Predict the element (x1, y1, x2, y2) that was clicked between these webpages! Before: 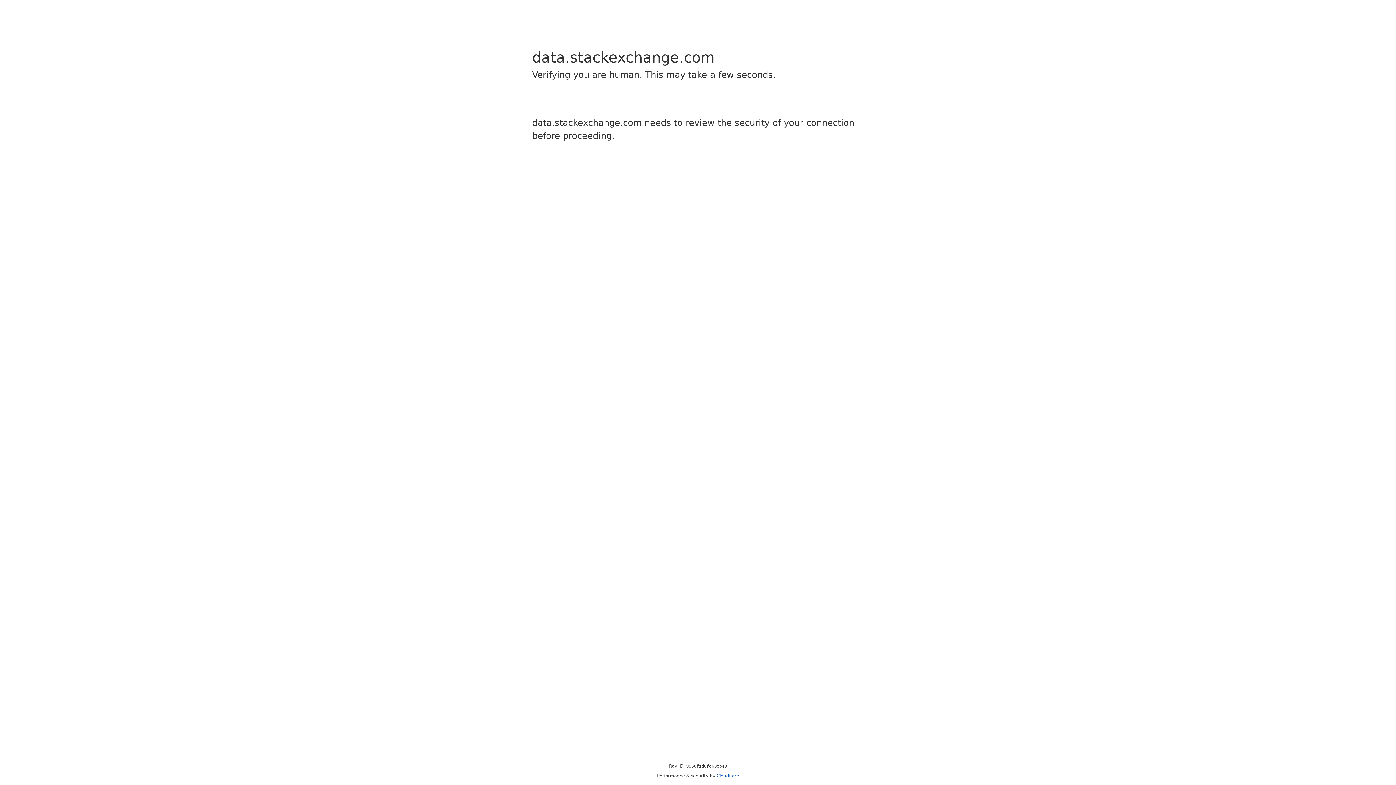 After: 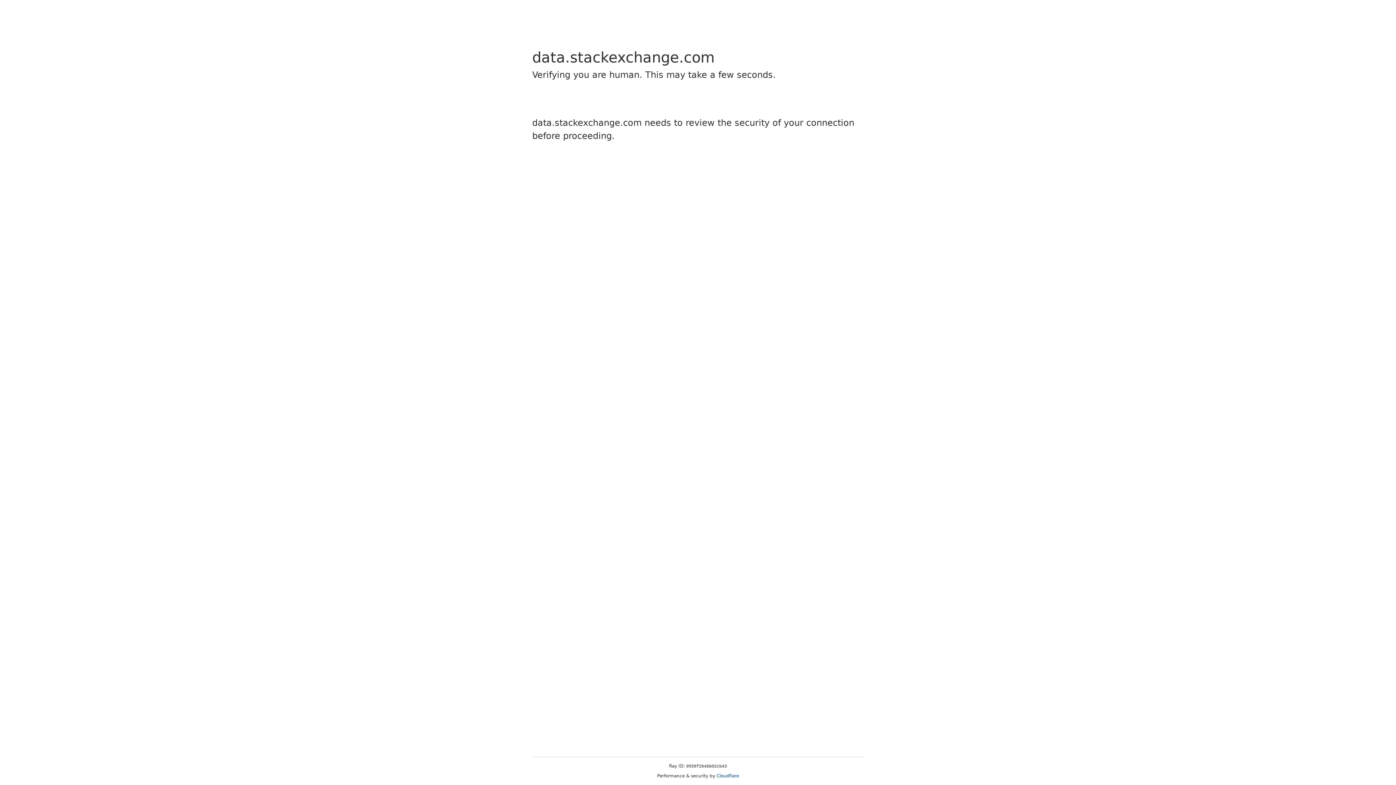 Action: bbox: (716, 773, 739, 778) label: Cloudflare